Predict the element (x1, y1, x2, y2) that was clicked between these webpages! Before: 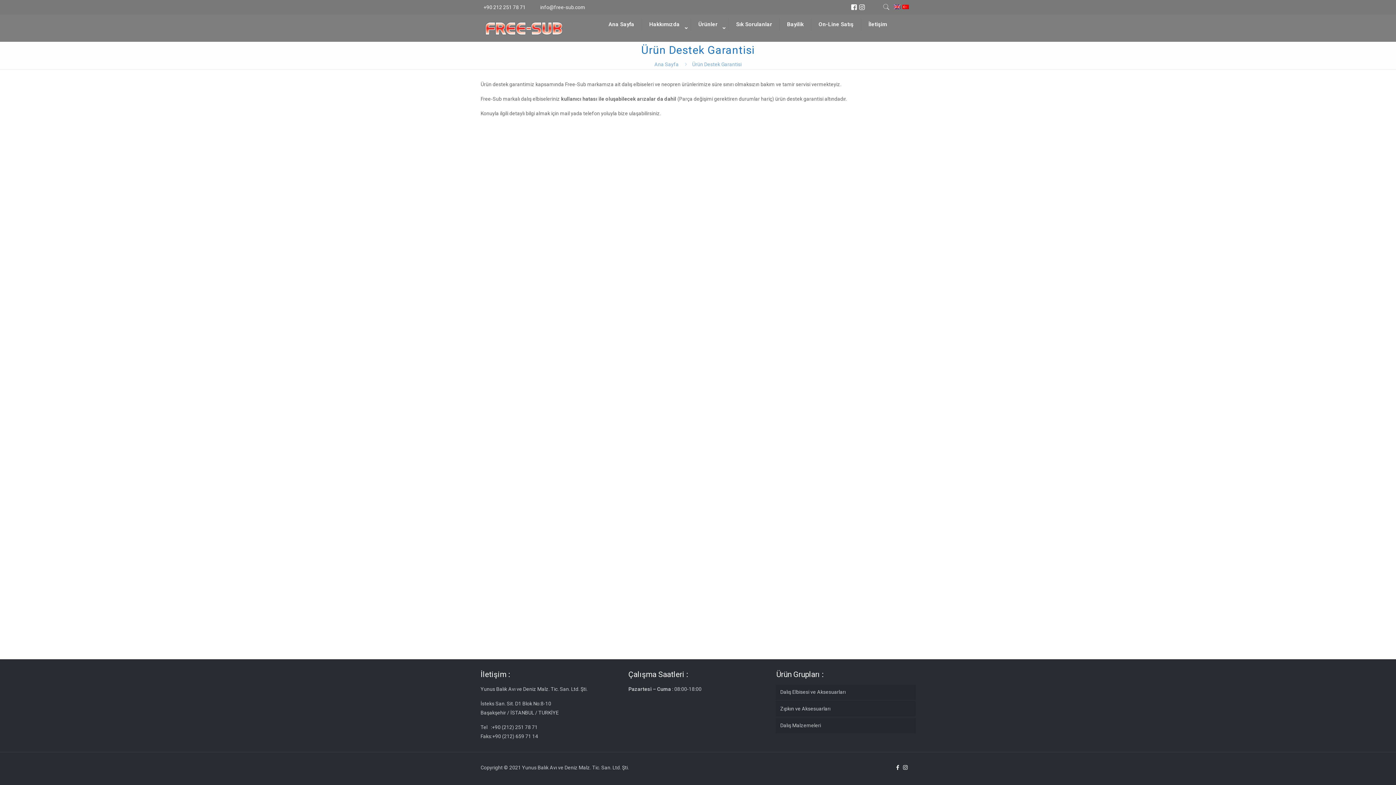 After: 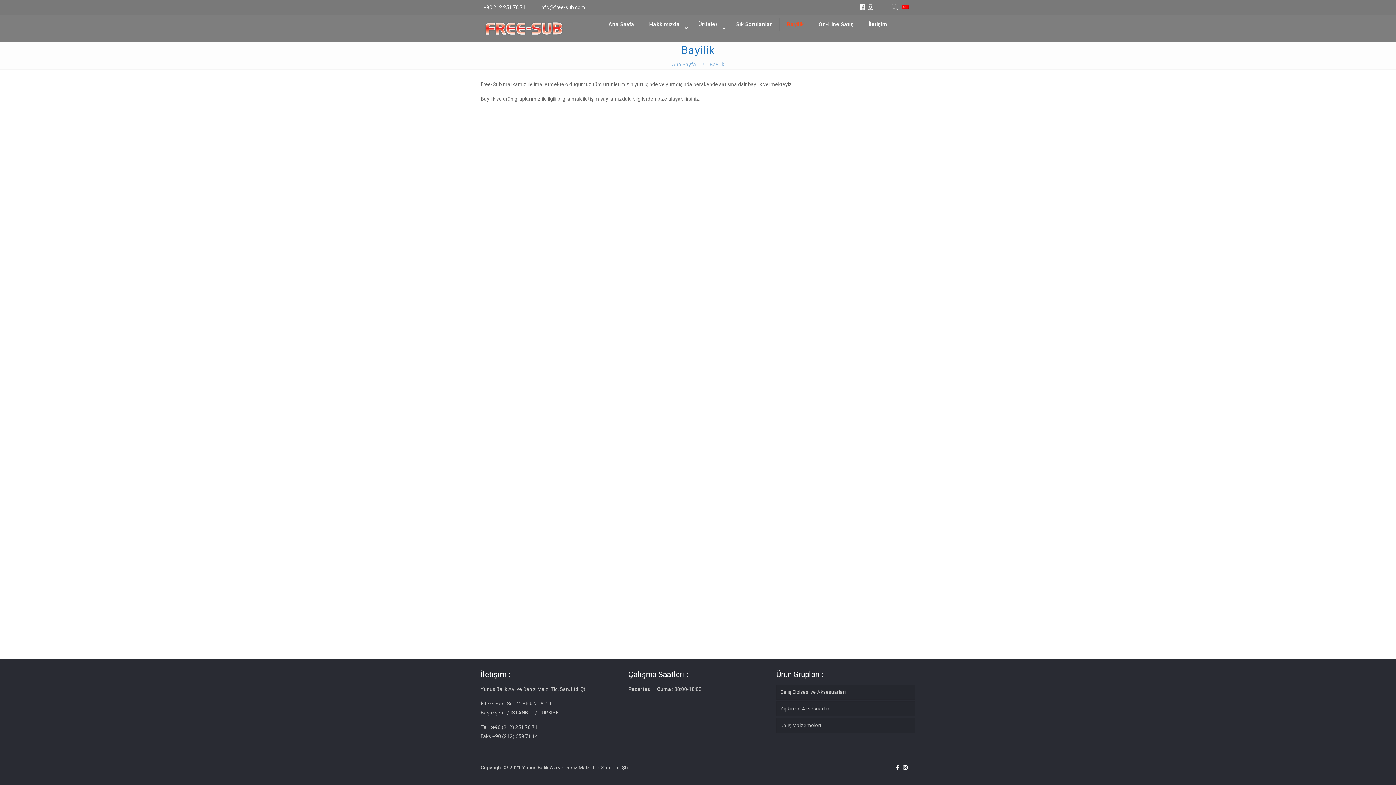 Action: label: Bayilik bbox: (779, 14, 811, 34)